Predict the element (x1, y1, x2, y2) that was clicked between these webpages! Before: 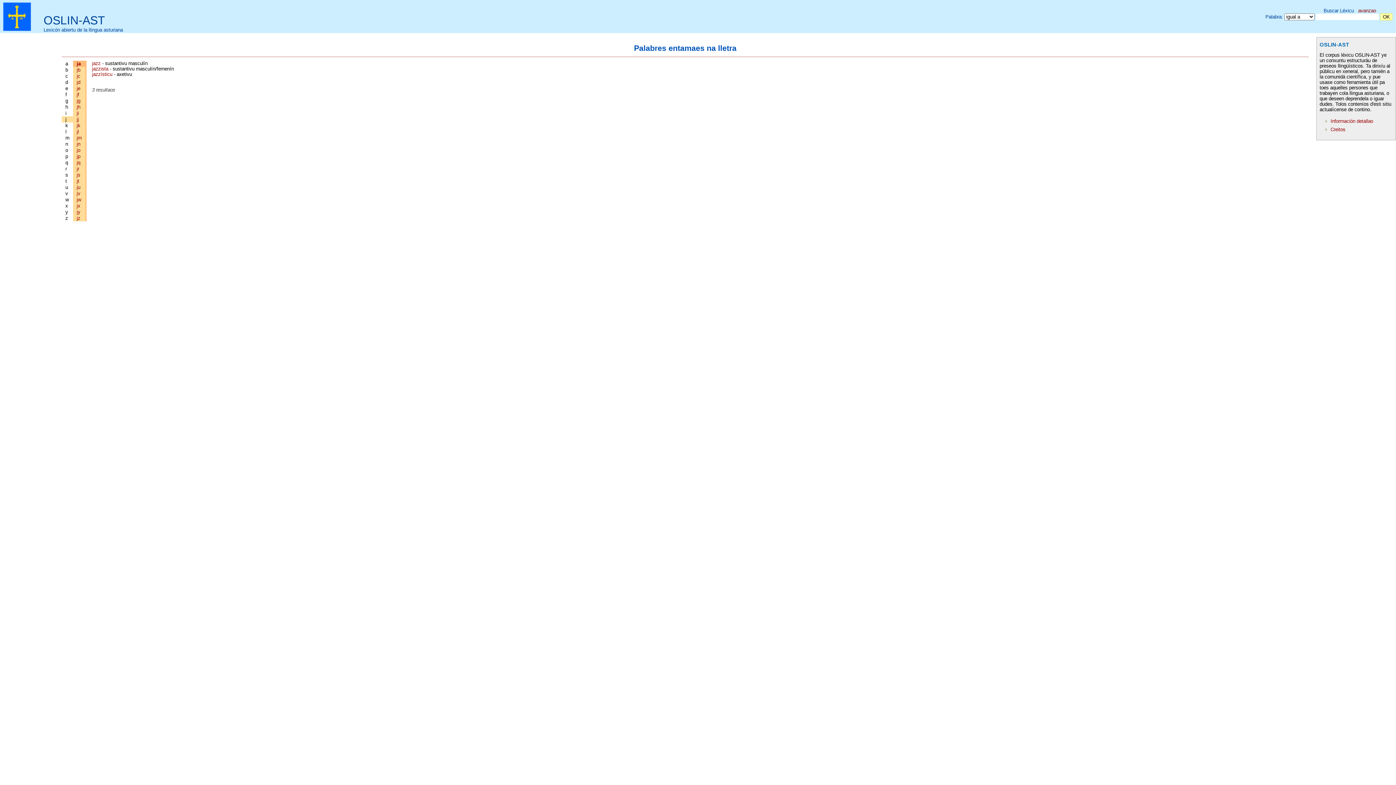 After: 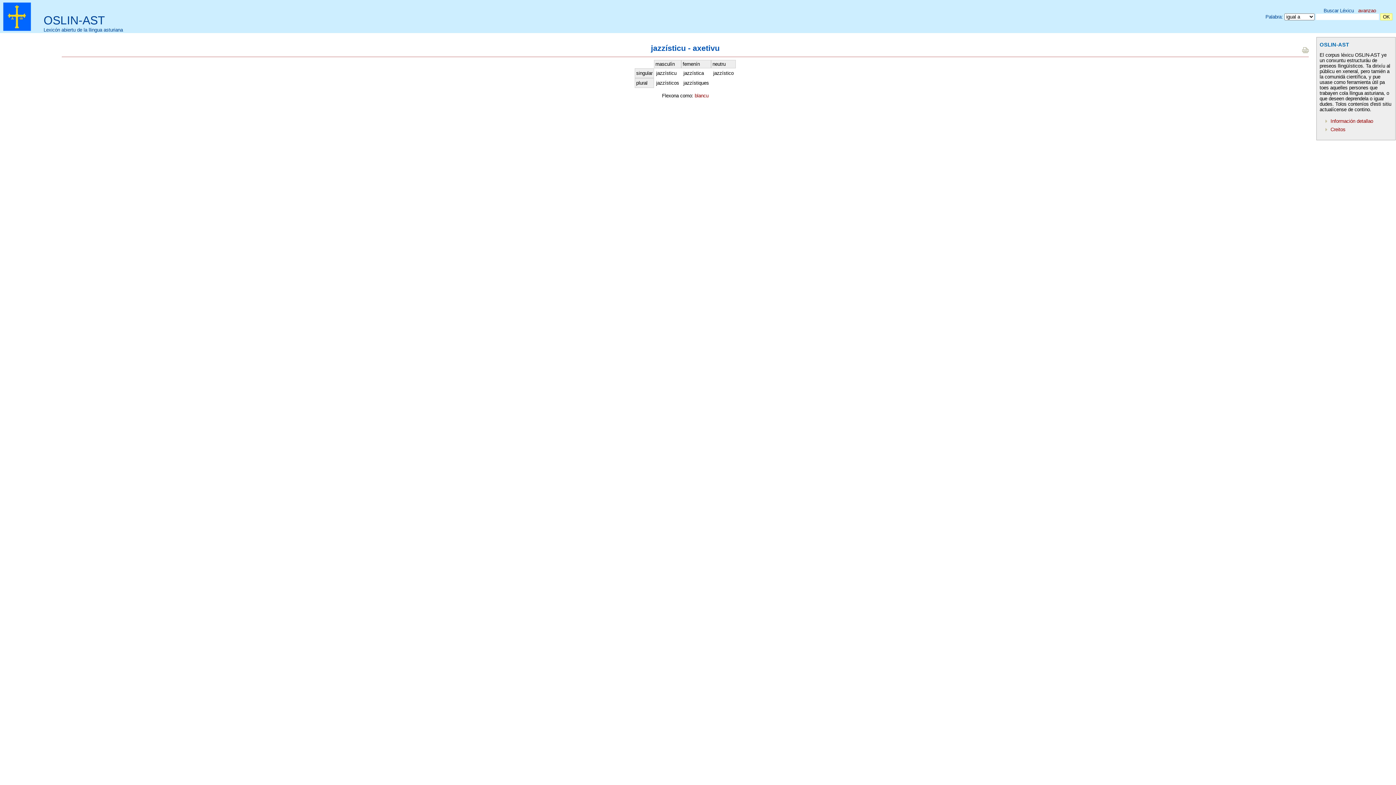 Action: bbox: (92, 71, 112, 77) label: jazzísticu